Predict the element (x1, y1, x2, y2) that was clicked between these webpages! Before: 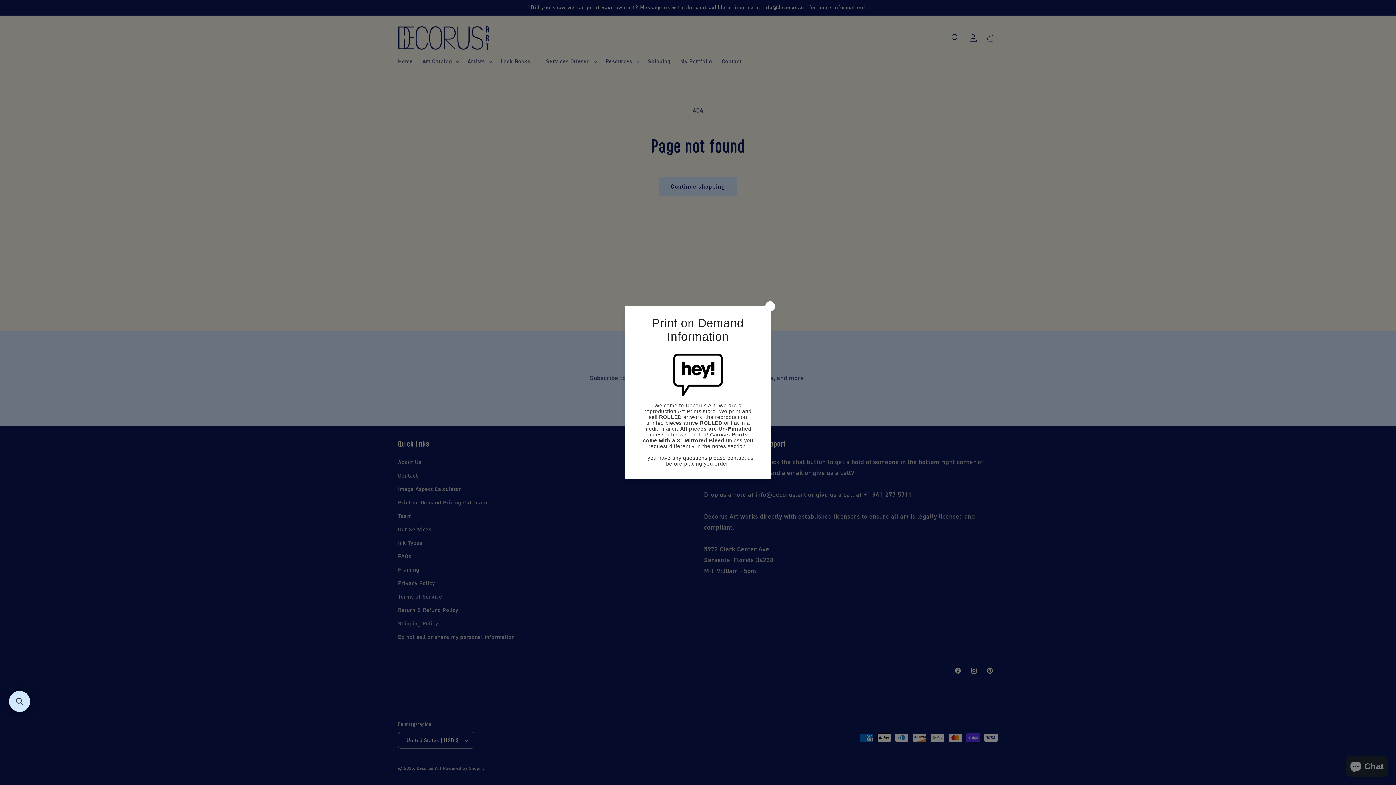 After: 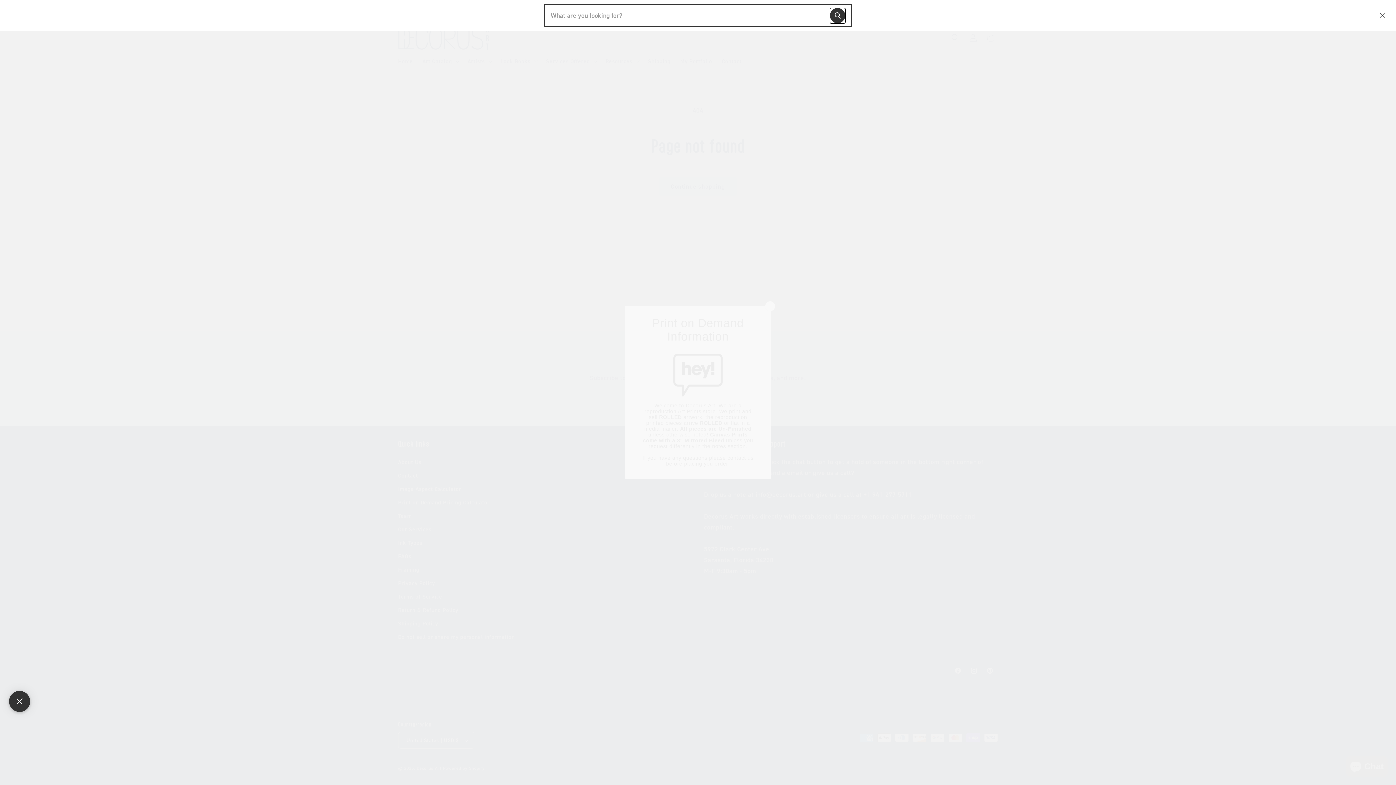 Action: bbox: (9, 691, 30, 712) label: Open sticky searchbox